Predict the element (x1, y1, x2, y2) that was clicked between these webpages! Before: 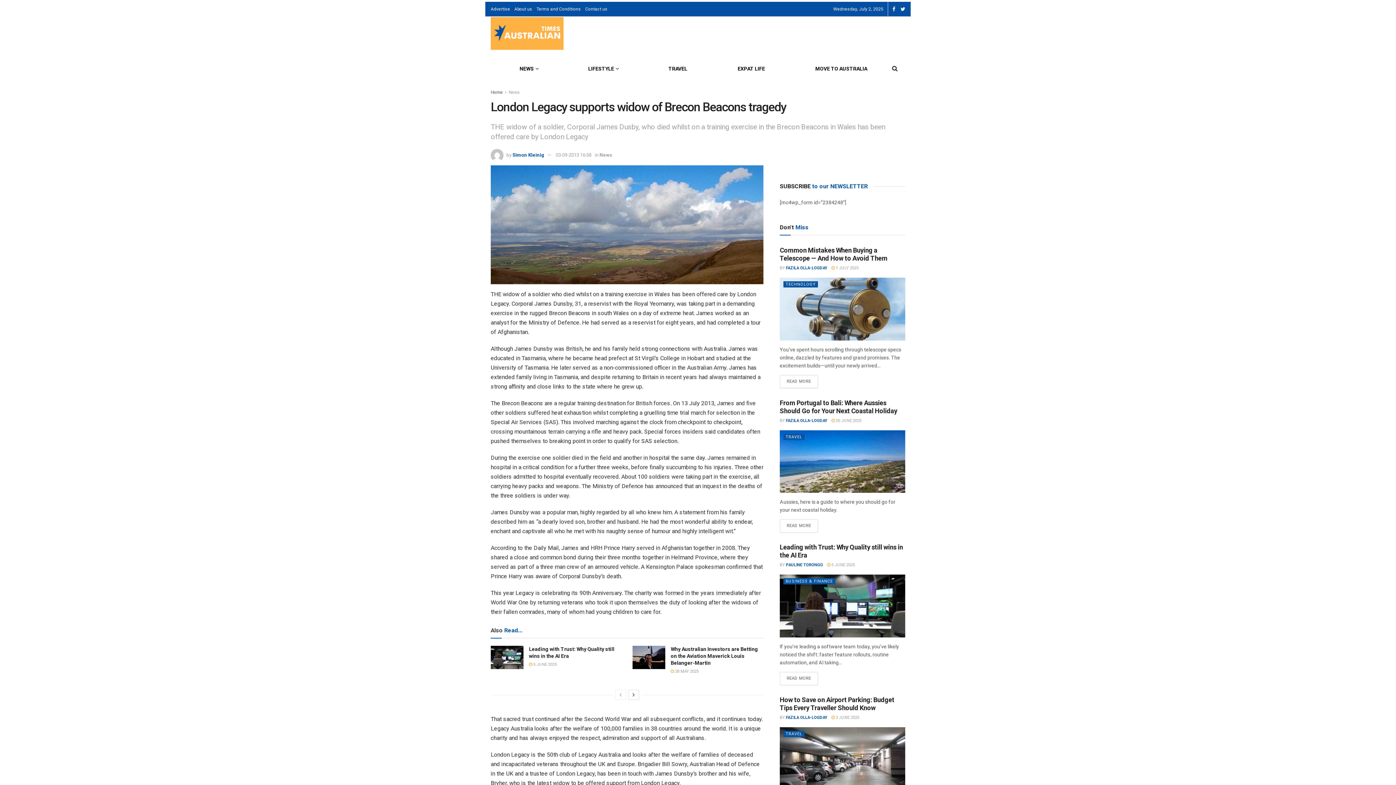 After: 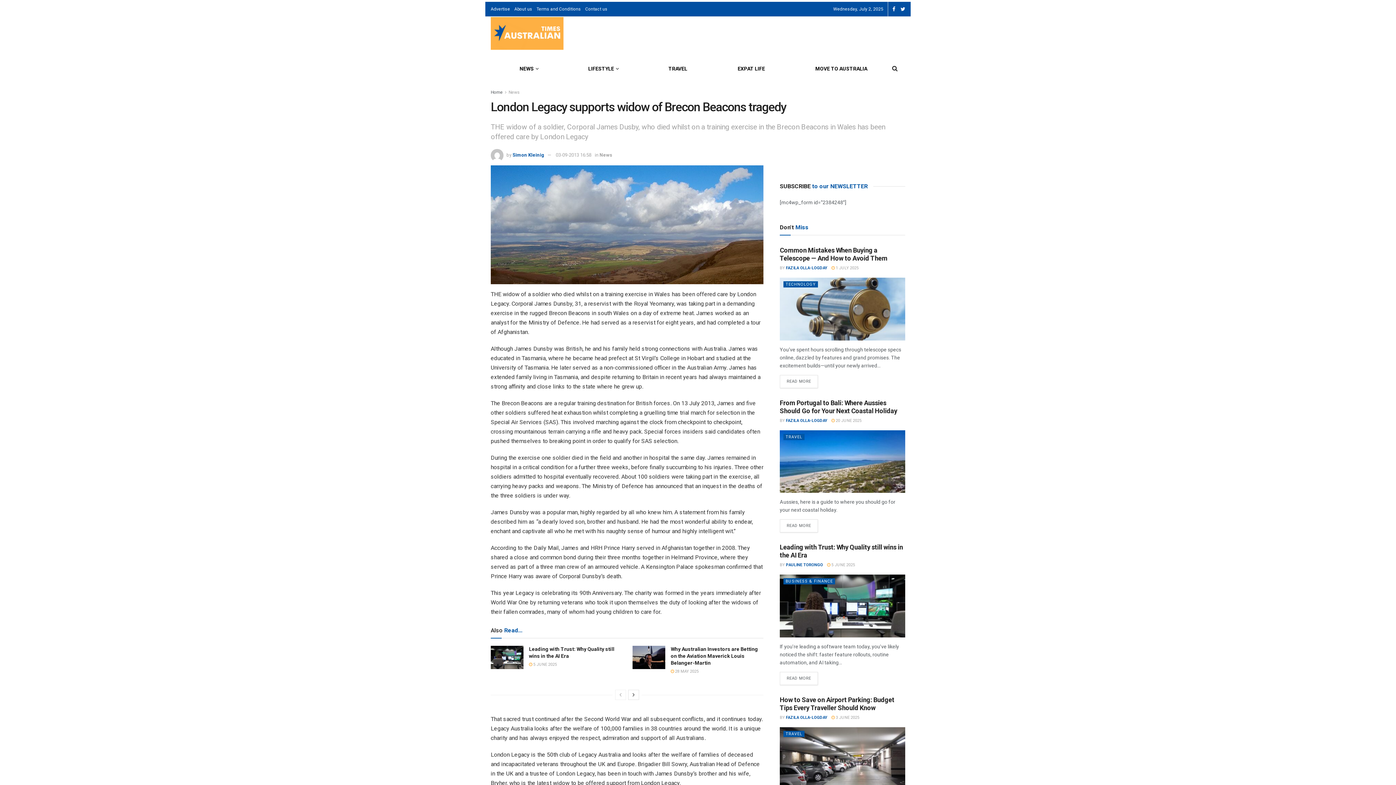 Action: label: 03-09-2013 16:58 bbox: (556, 152, 591, 157)